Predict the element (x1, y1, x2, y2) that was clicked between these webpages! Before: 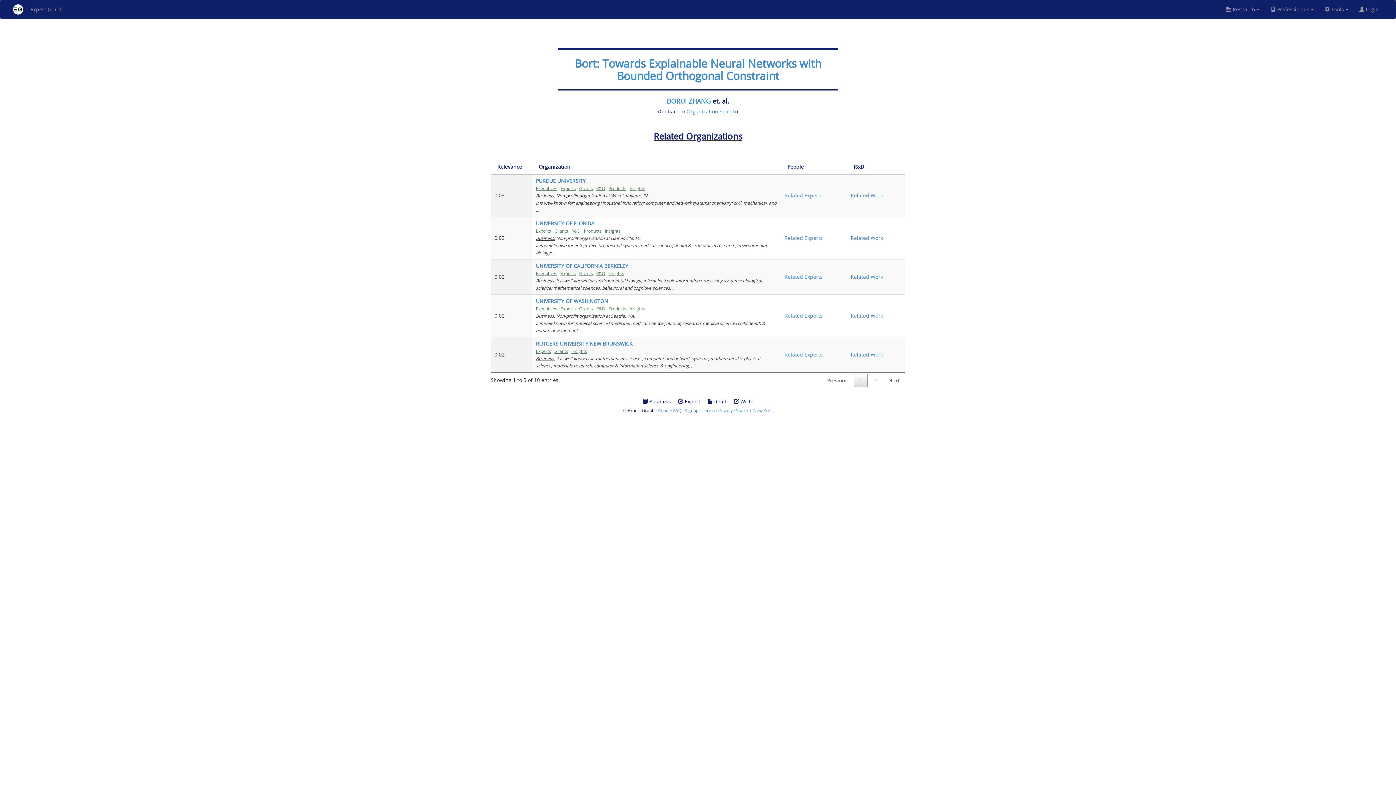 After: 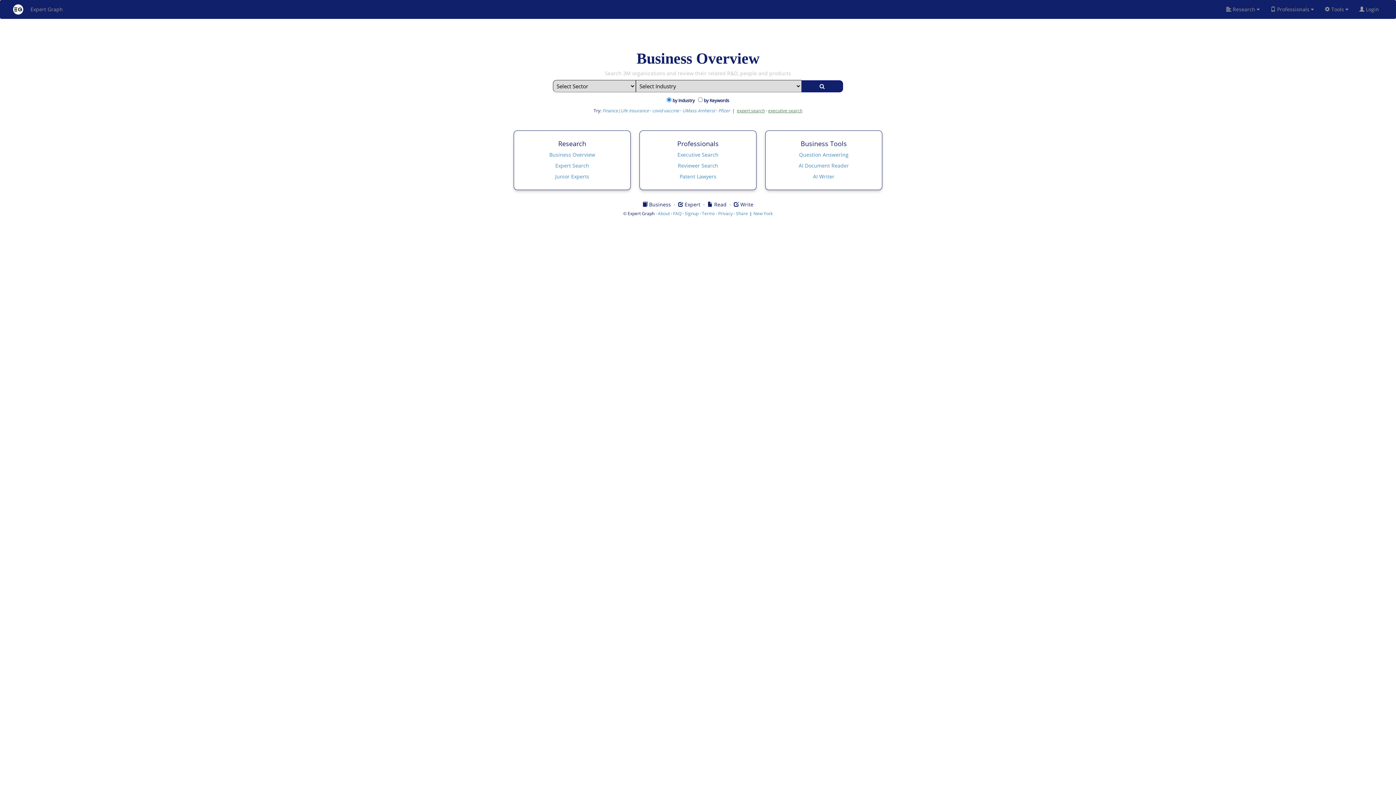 Action: bbox: (642, 149, 671, 156) label:  Business